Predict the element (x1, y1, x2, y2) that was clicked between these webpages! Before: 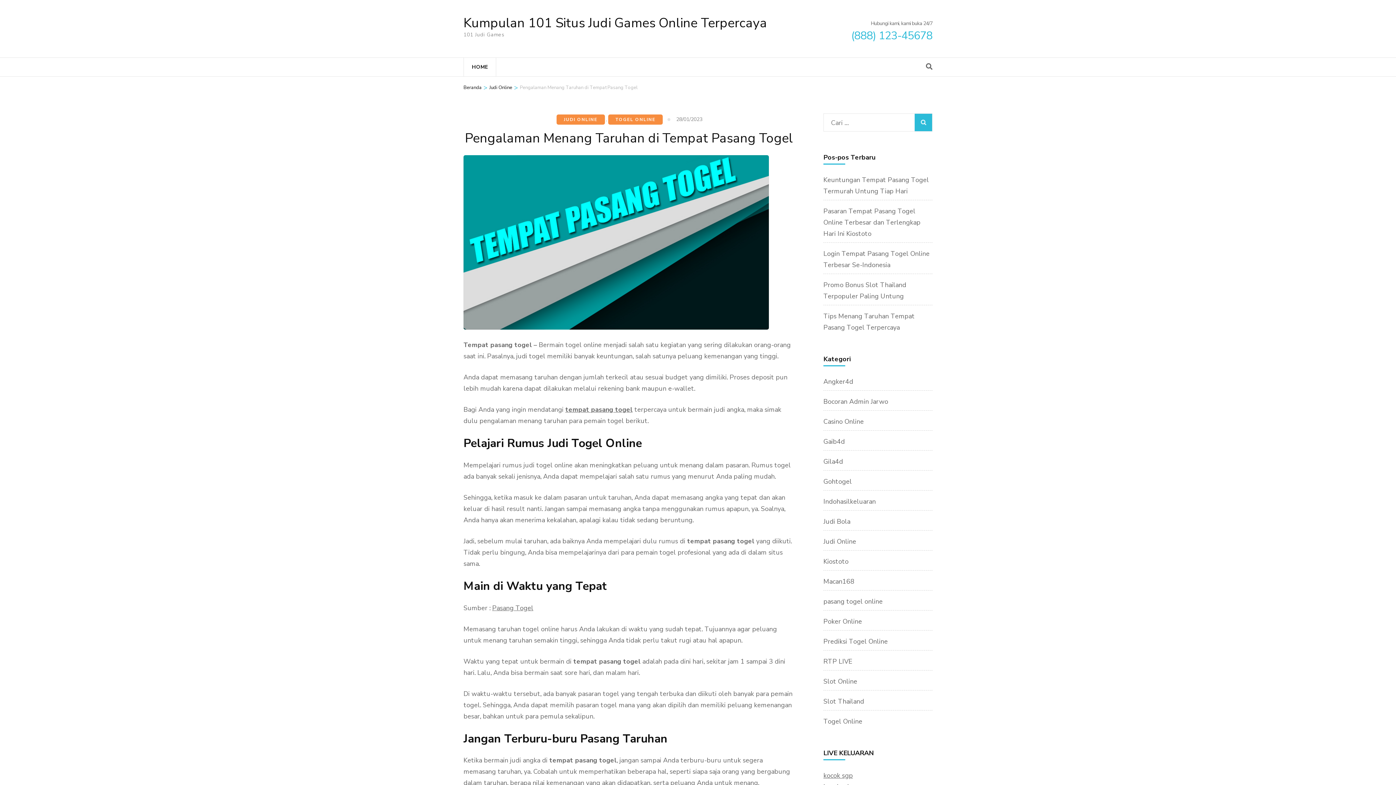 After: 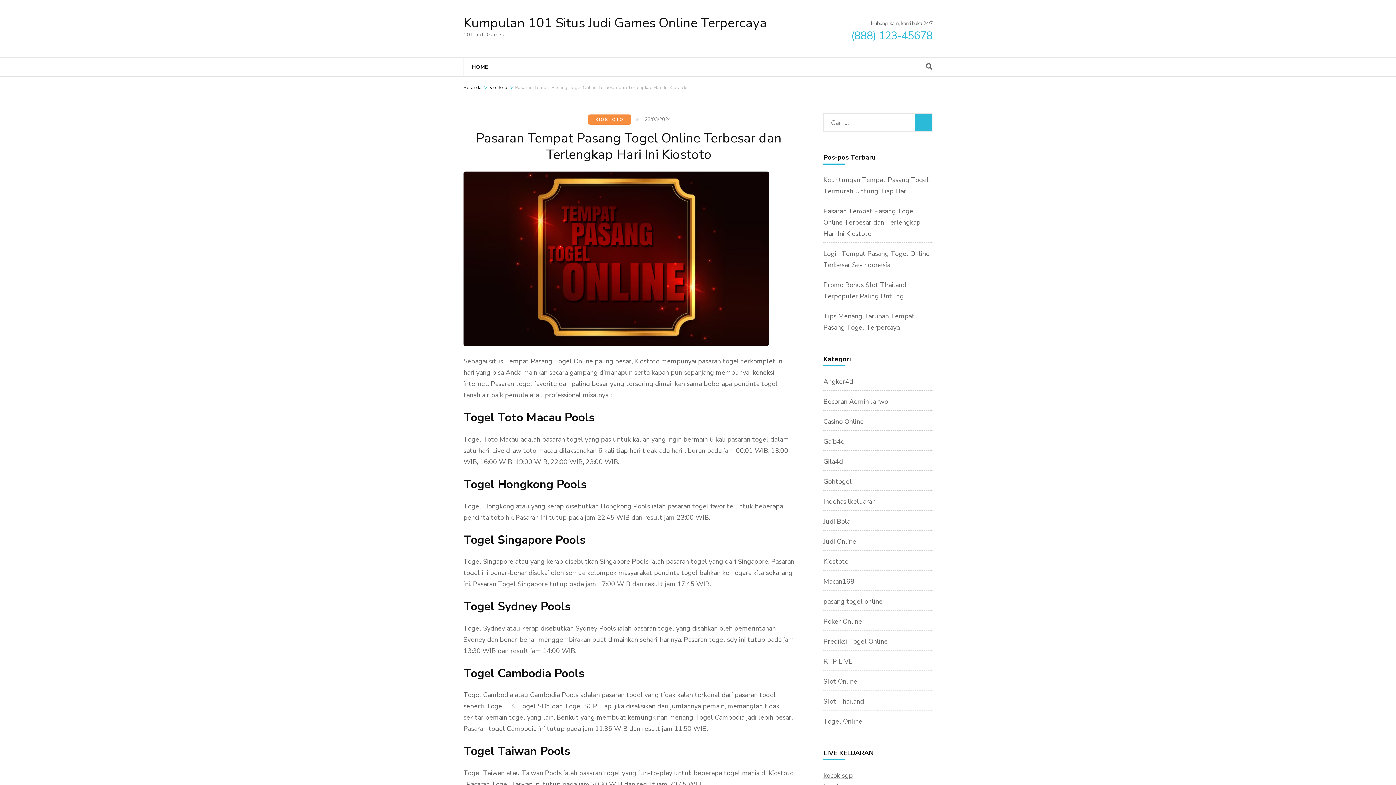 Action: label: Pasaran Tempat Pasang Togel Online Terbesar dan Terlengkap Hari Ini Kiostoto bbox: (823, 207, 920, 238)